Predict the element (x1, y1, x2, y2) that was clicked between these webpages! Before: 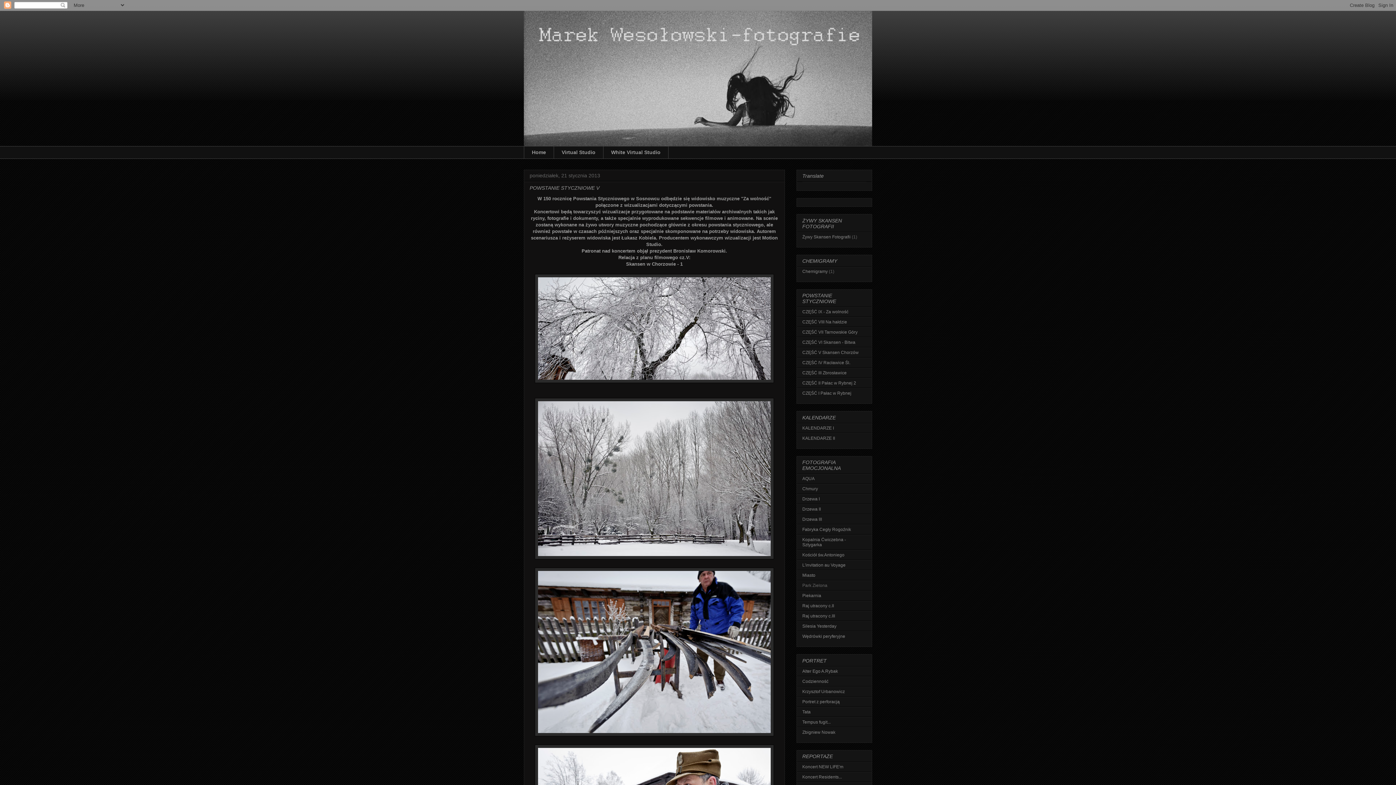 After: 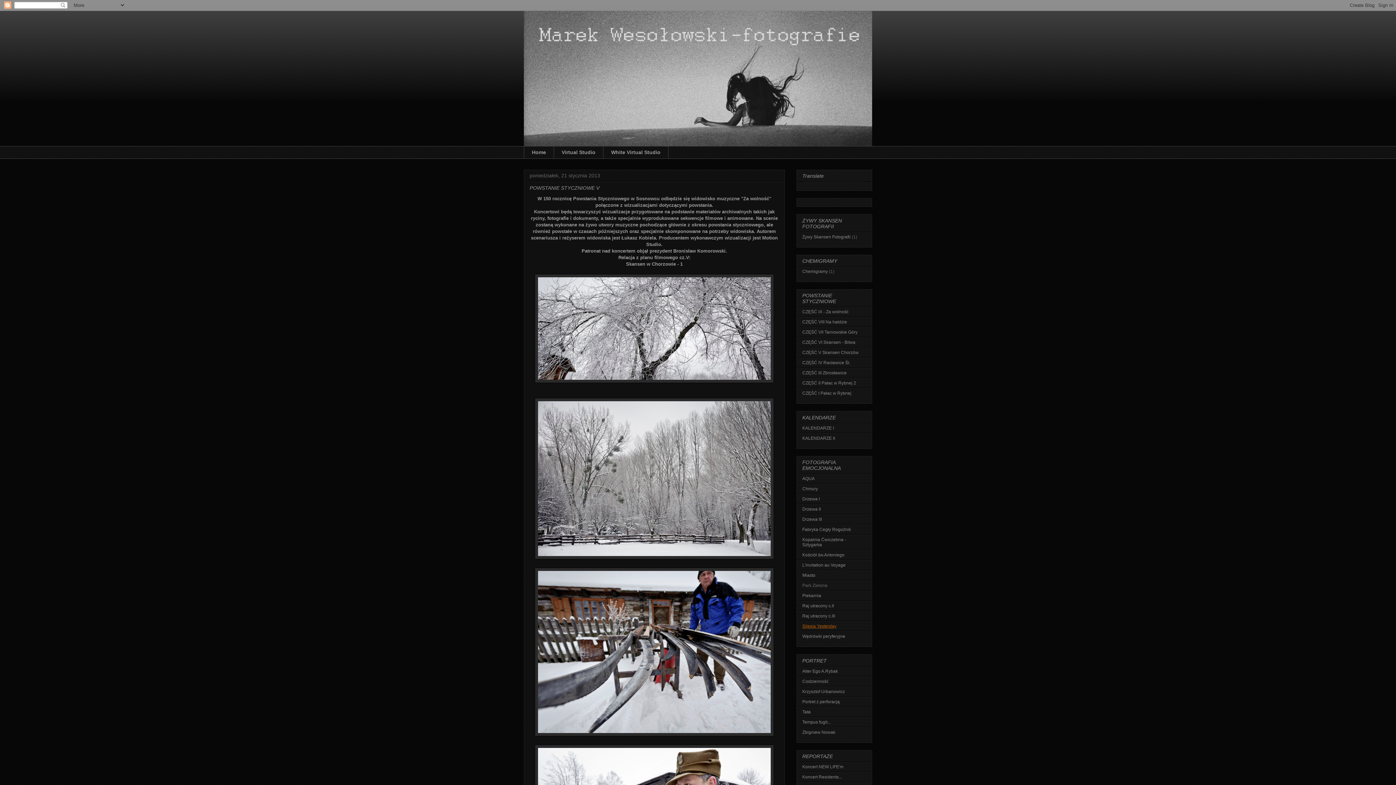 Action: label: Silesia Yesterday bbox: (802, 624, 836, 629)